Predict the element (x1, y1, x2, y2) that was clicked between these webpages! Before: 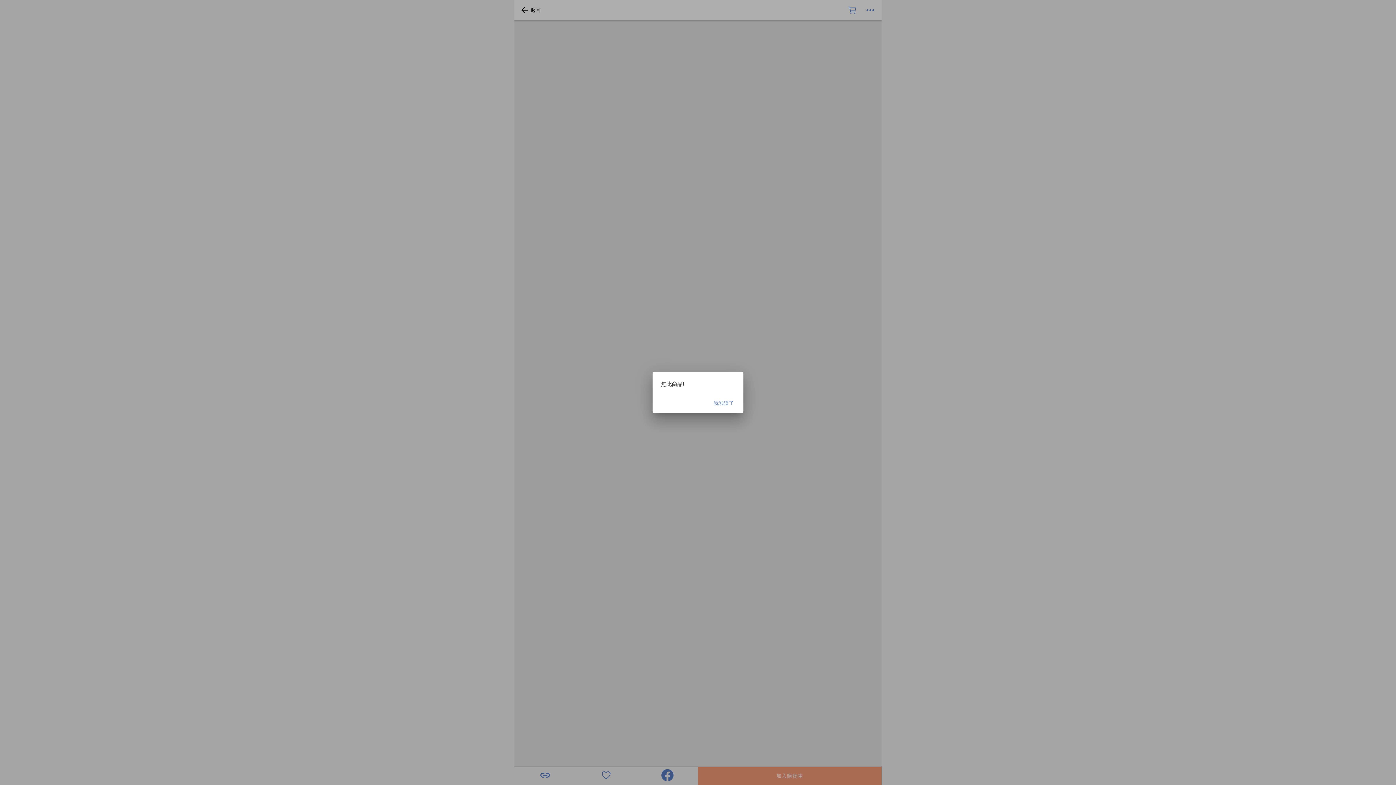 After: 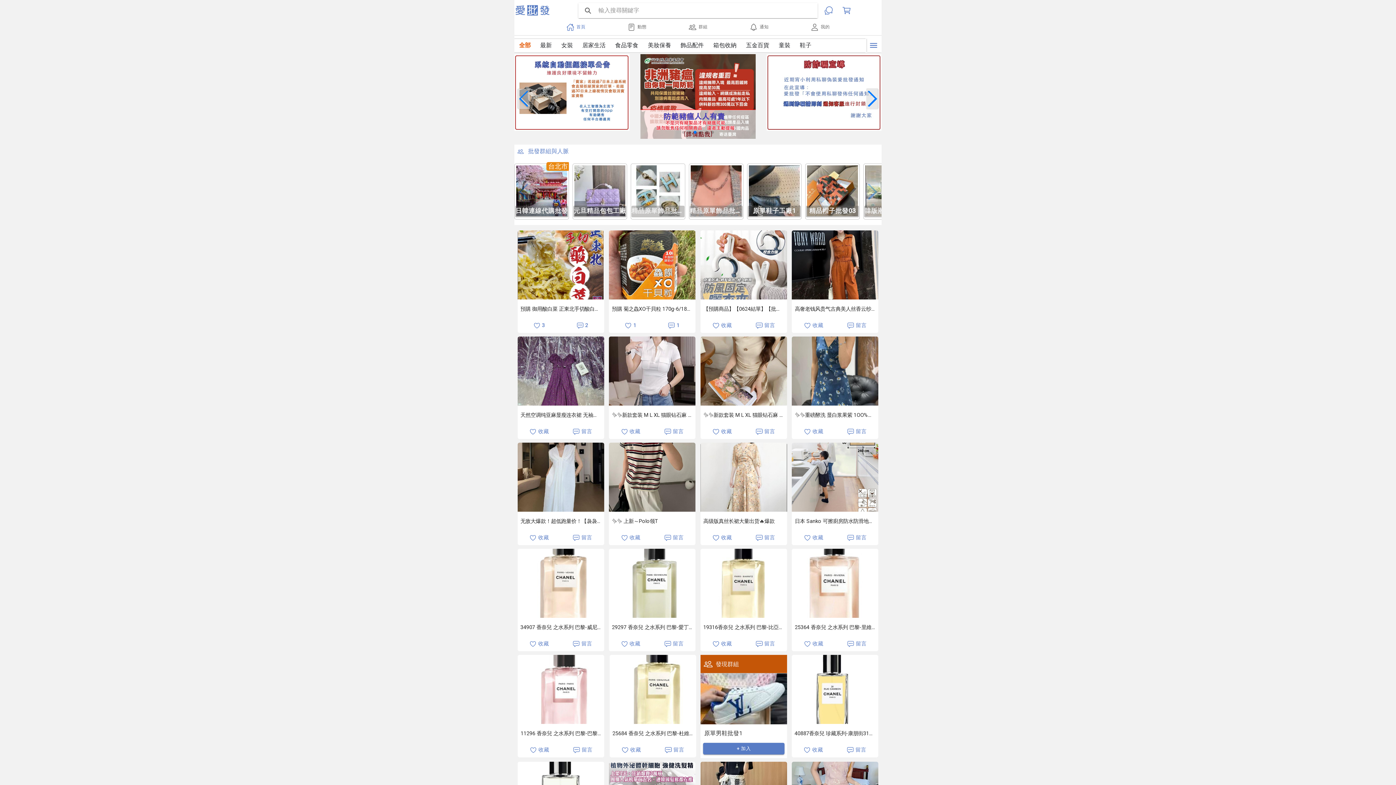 Action: bbox: (710, 396, 737, 410) label: 我知道了